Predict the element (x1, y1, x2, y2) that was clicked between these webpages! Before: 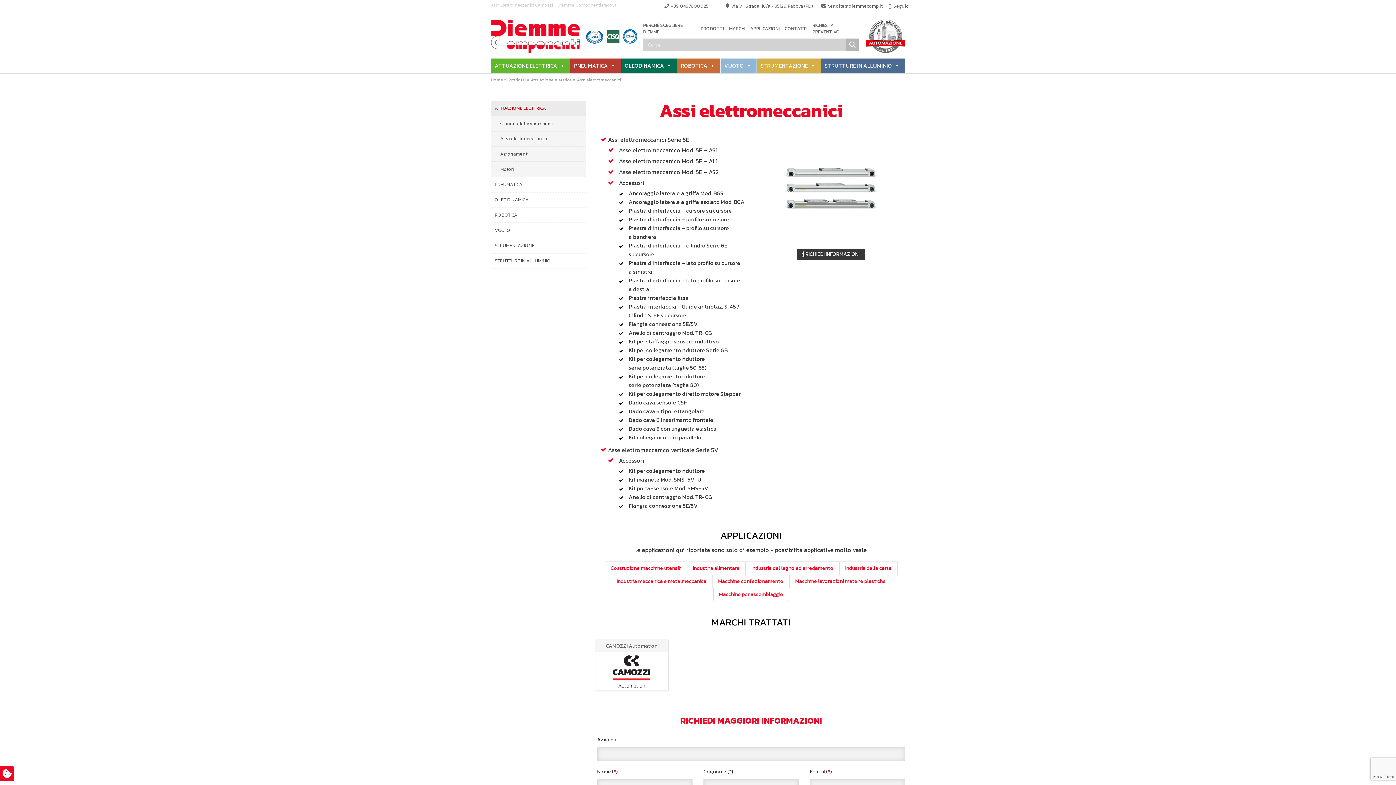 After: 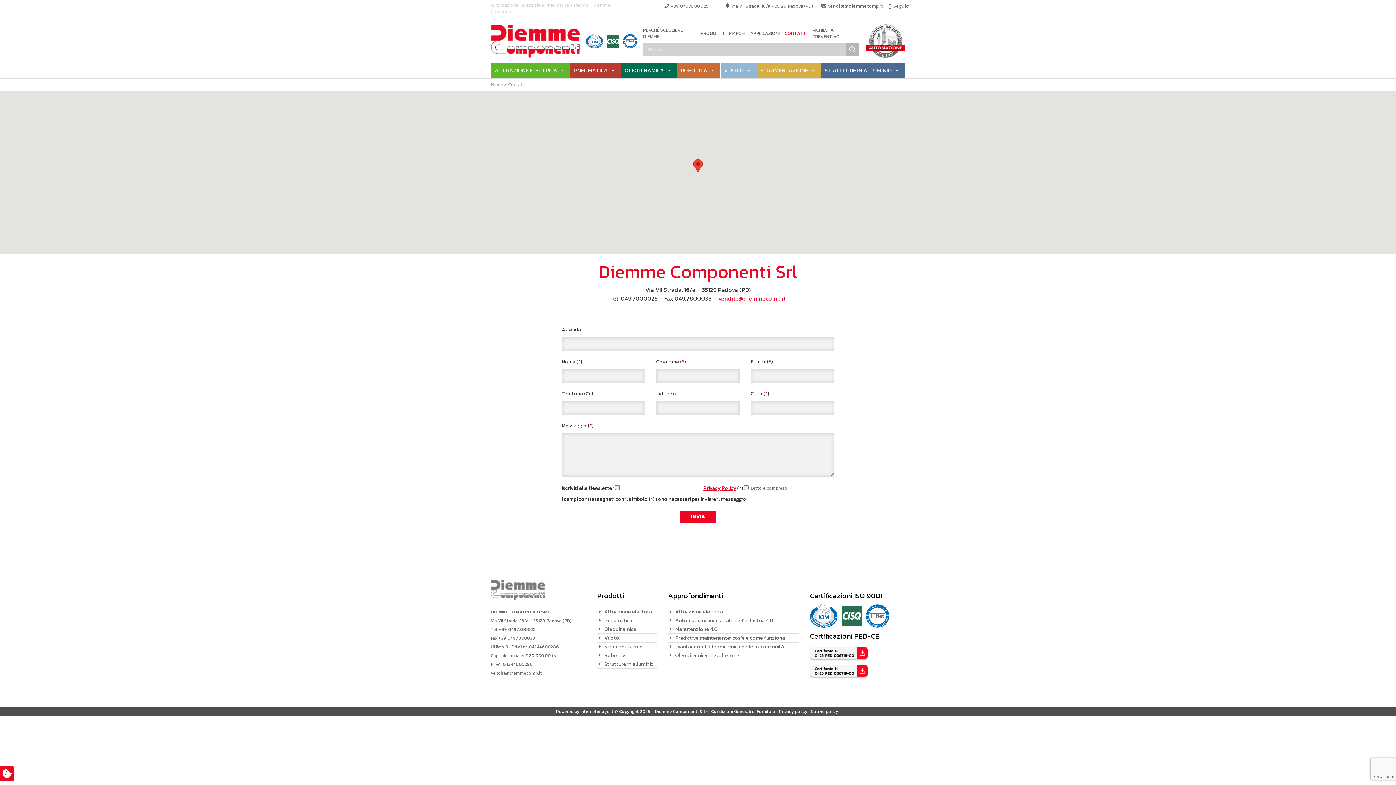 Action: bbox: (784, 25, 807, 32) label: CONTATTI